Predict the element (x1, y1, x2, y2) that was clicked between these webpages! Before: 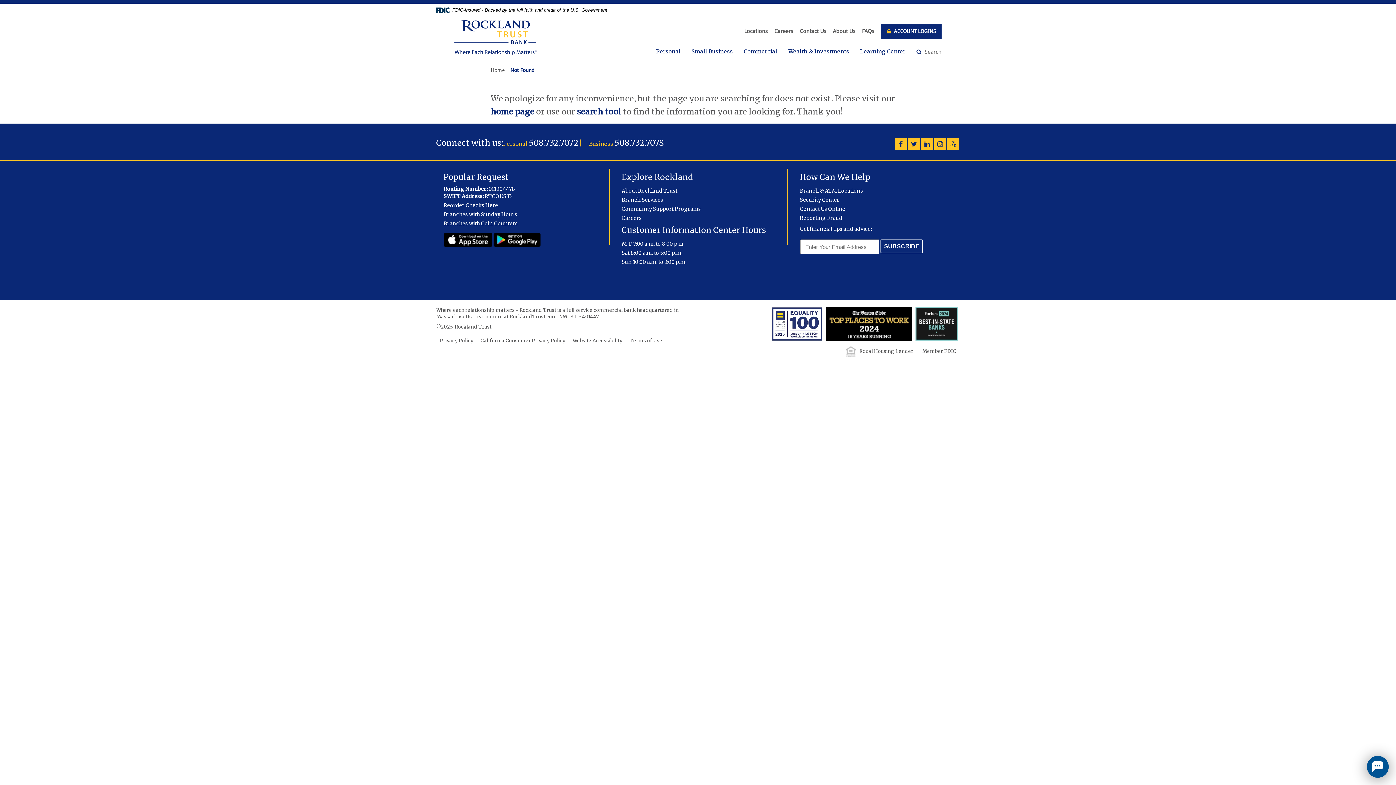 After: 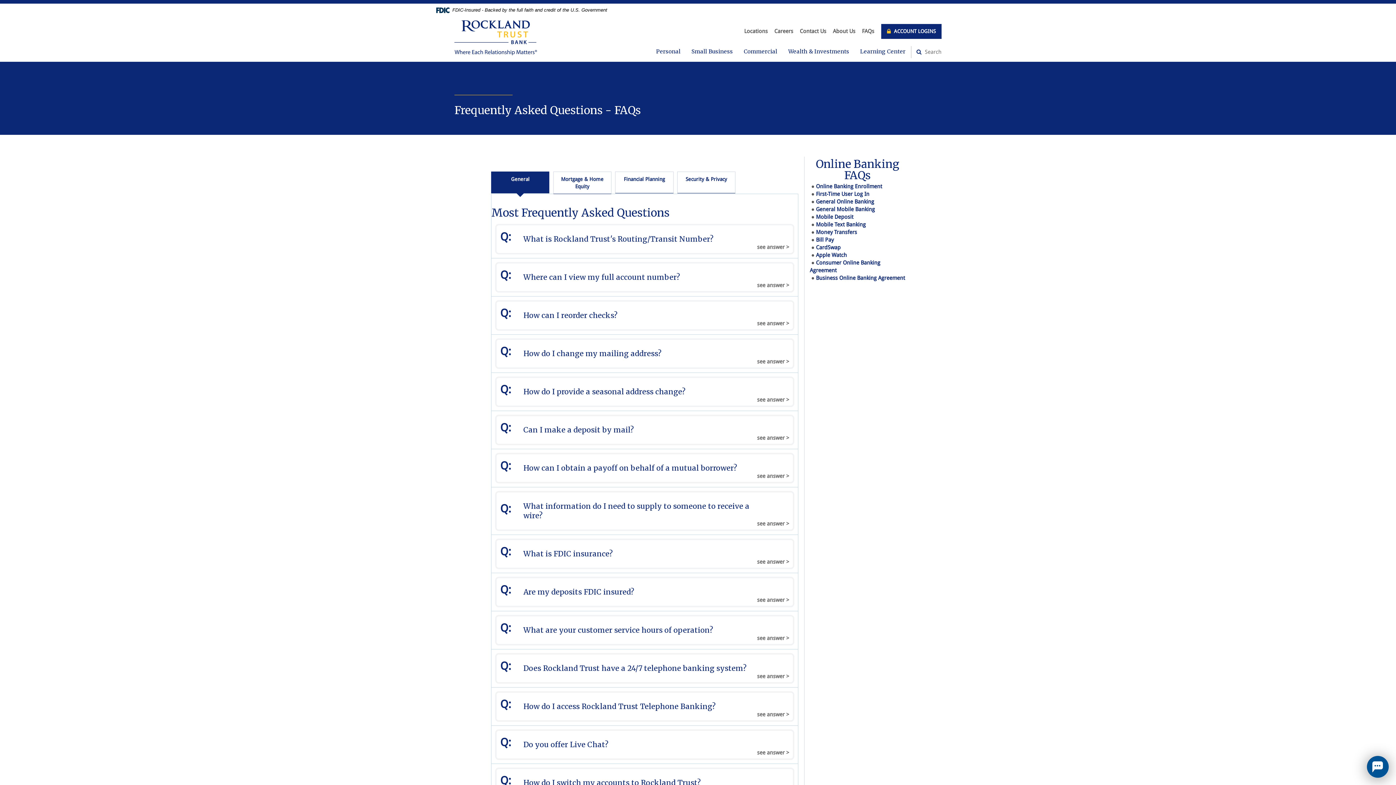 Action: label: FAQs bbox: (858, 24, 877, 38)